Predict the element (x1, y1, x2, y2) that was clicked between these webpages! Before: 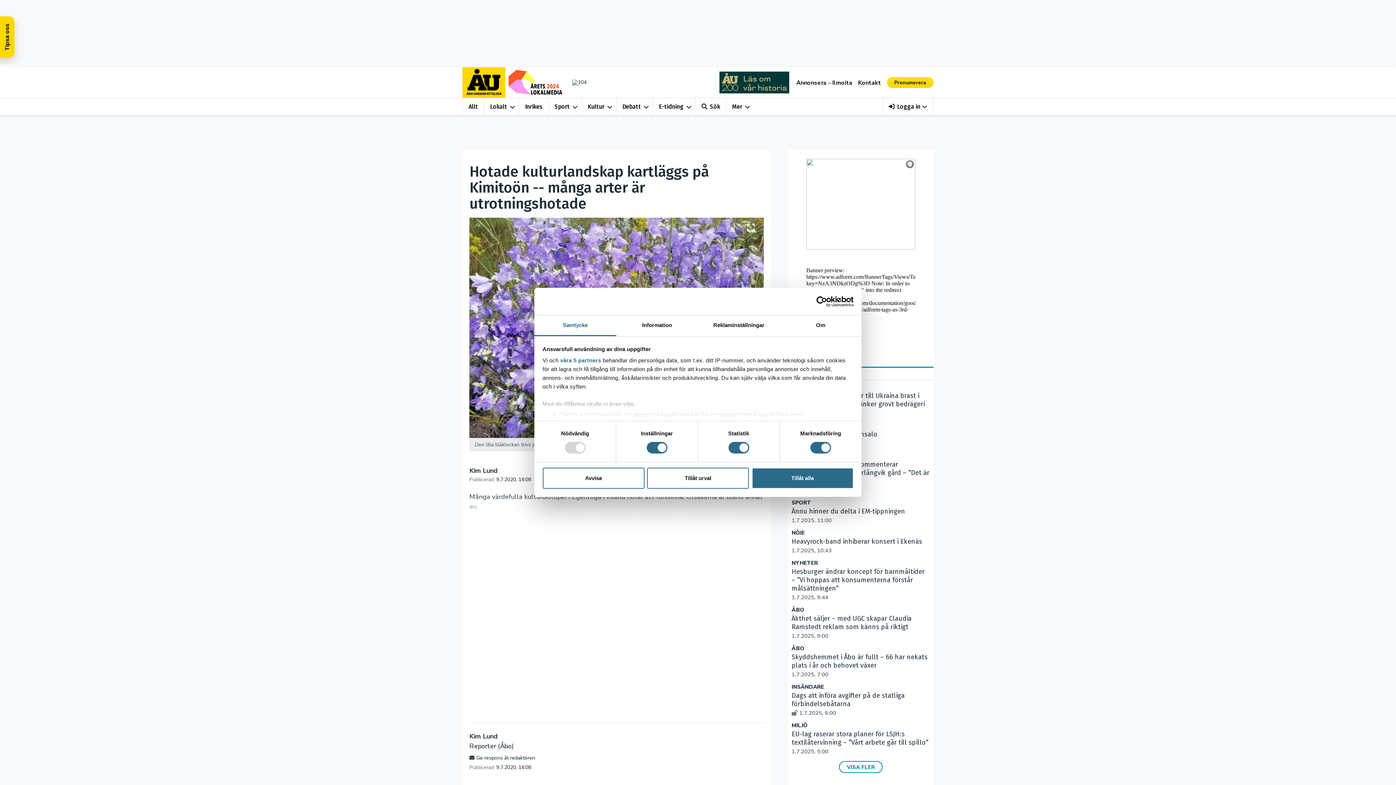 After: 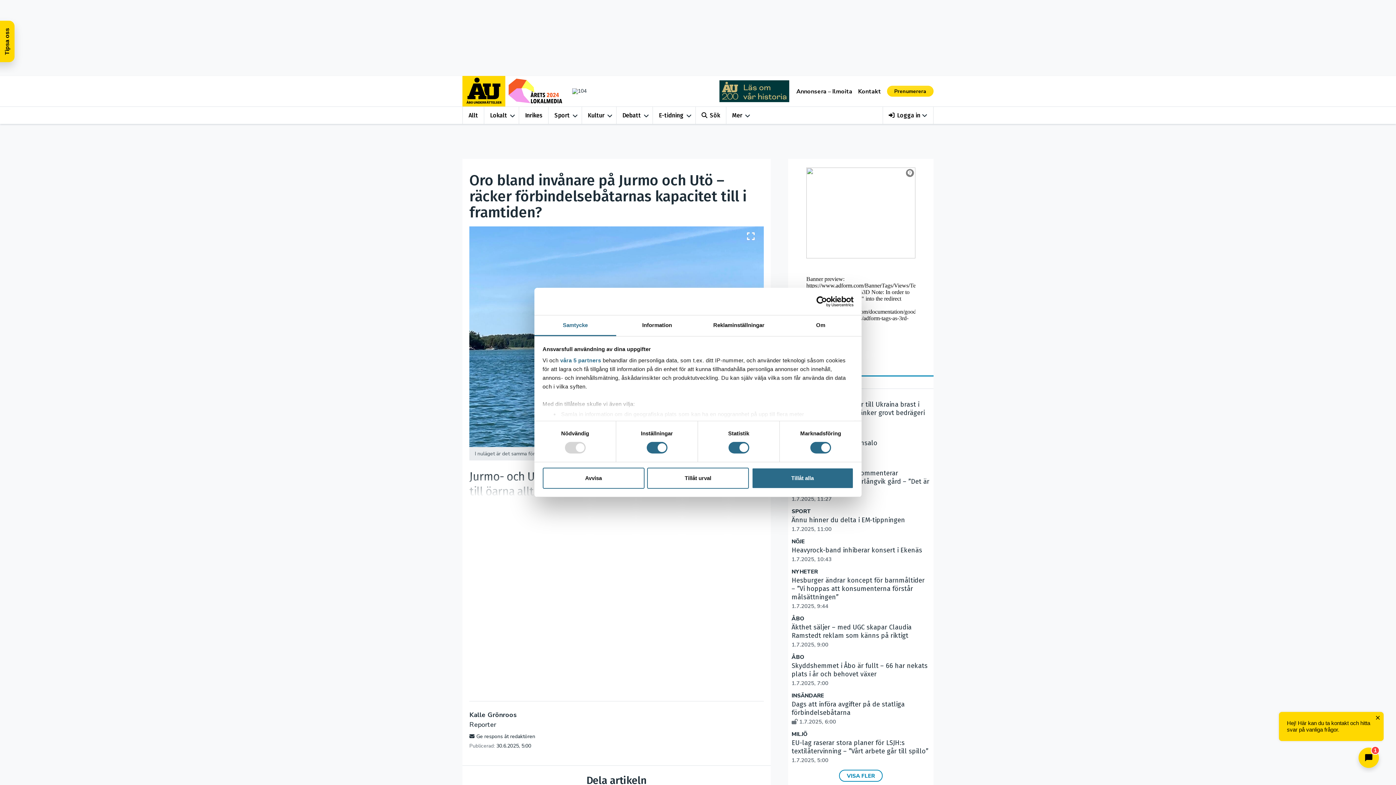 Action: label: Oro bland invånare på Jurmo och Utö – räcker förbindelsebåtarnas kapacitet till i framtiden?
 30.6.2025, 5:00 bbox: (805, 695, 930, 728)